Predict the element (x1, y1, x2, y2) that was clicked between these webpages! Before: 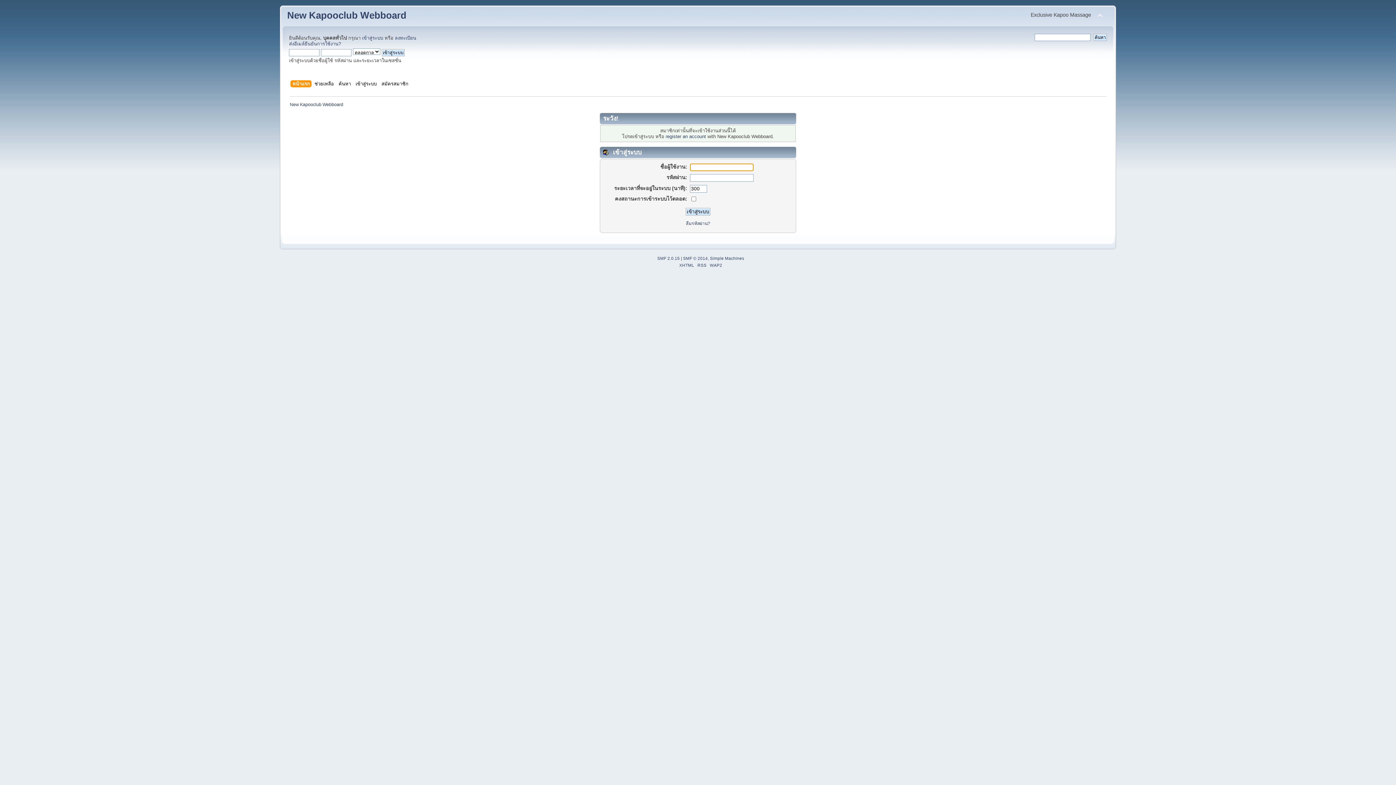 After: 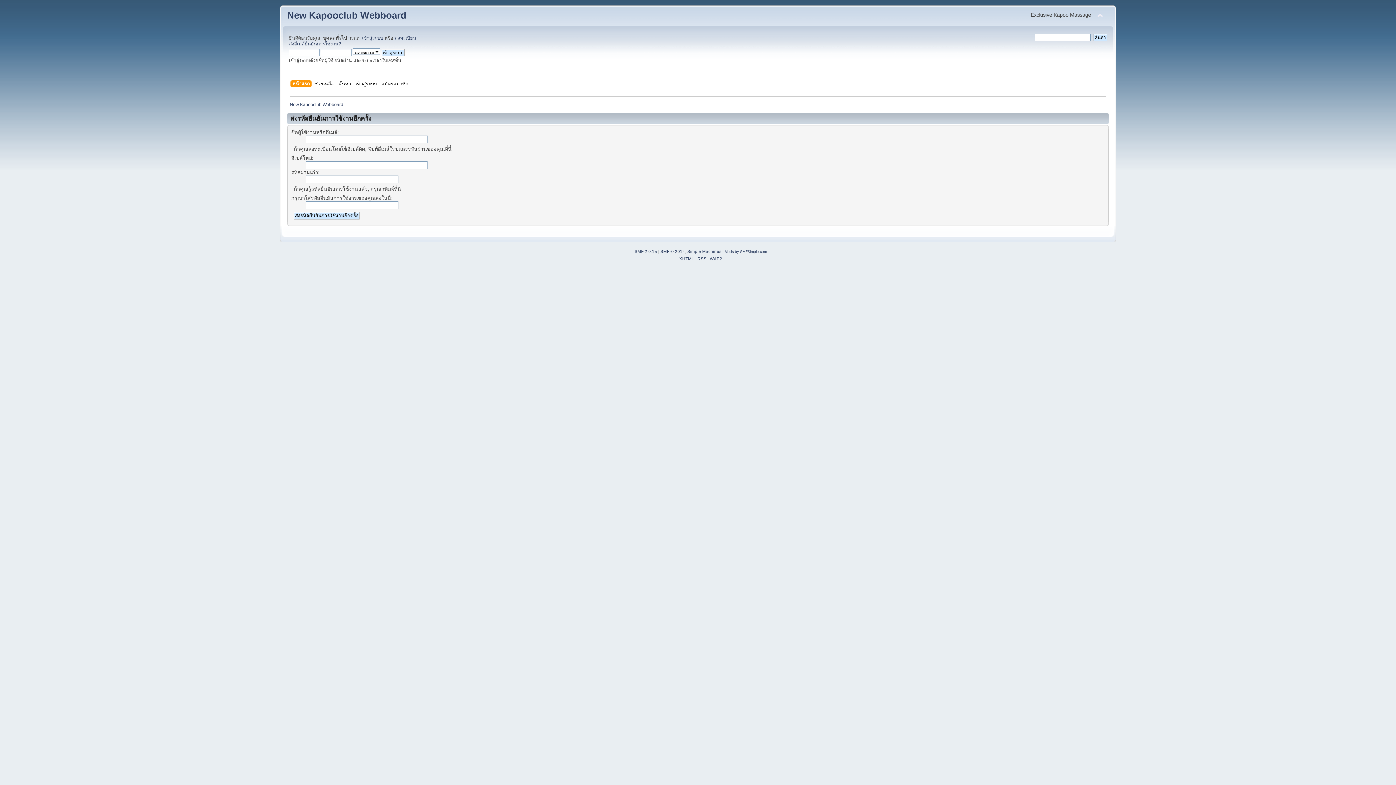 Action: bbox: (289, 41, 341, 46) label: ส่งอีเมล์ยืนยันการใช้งาน?